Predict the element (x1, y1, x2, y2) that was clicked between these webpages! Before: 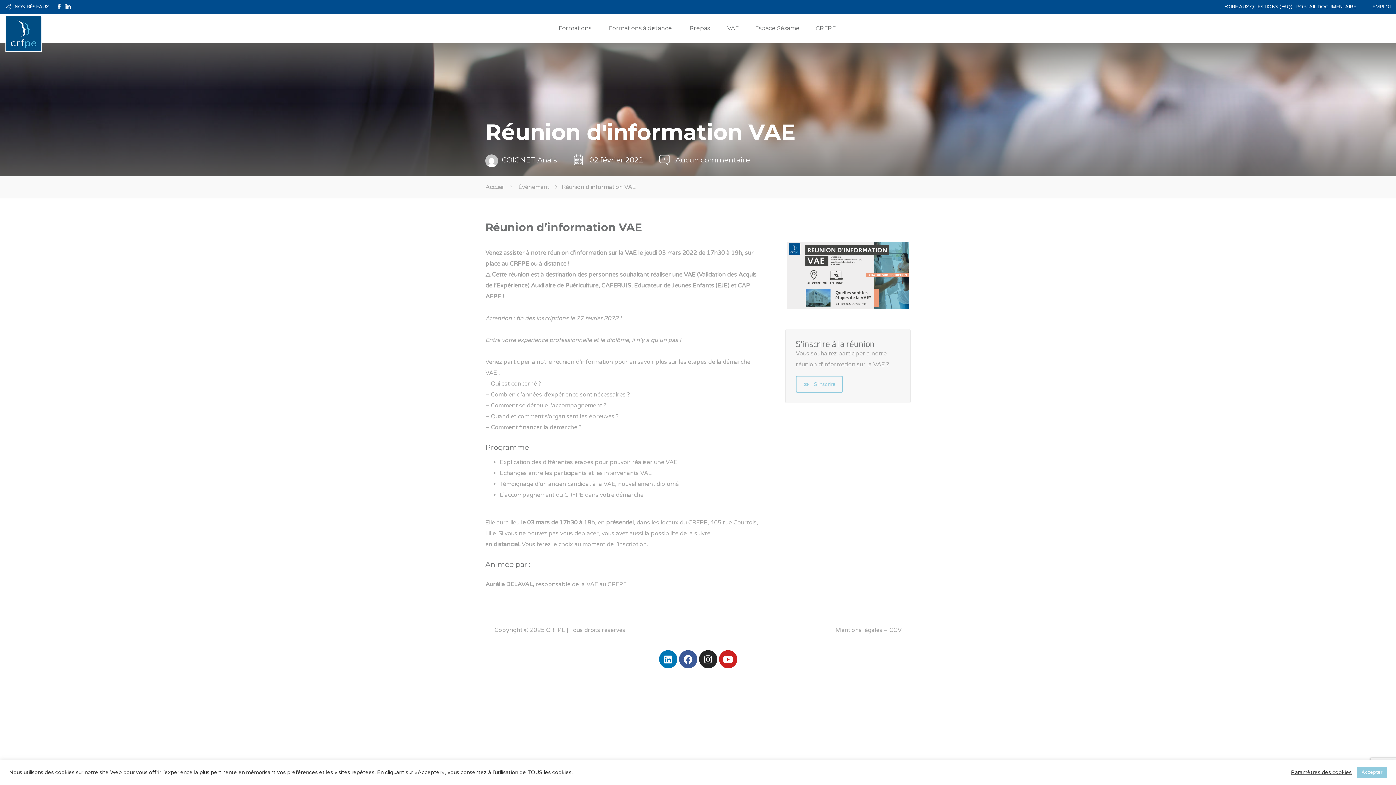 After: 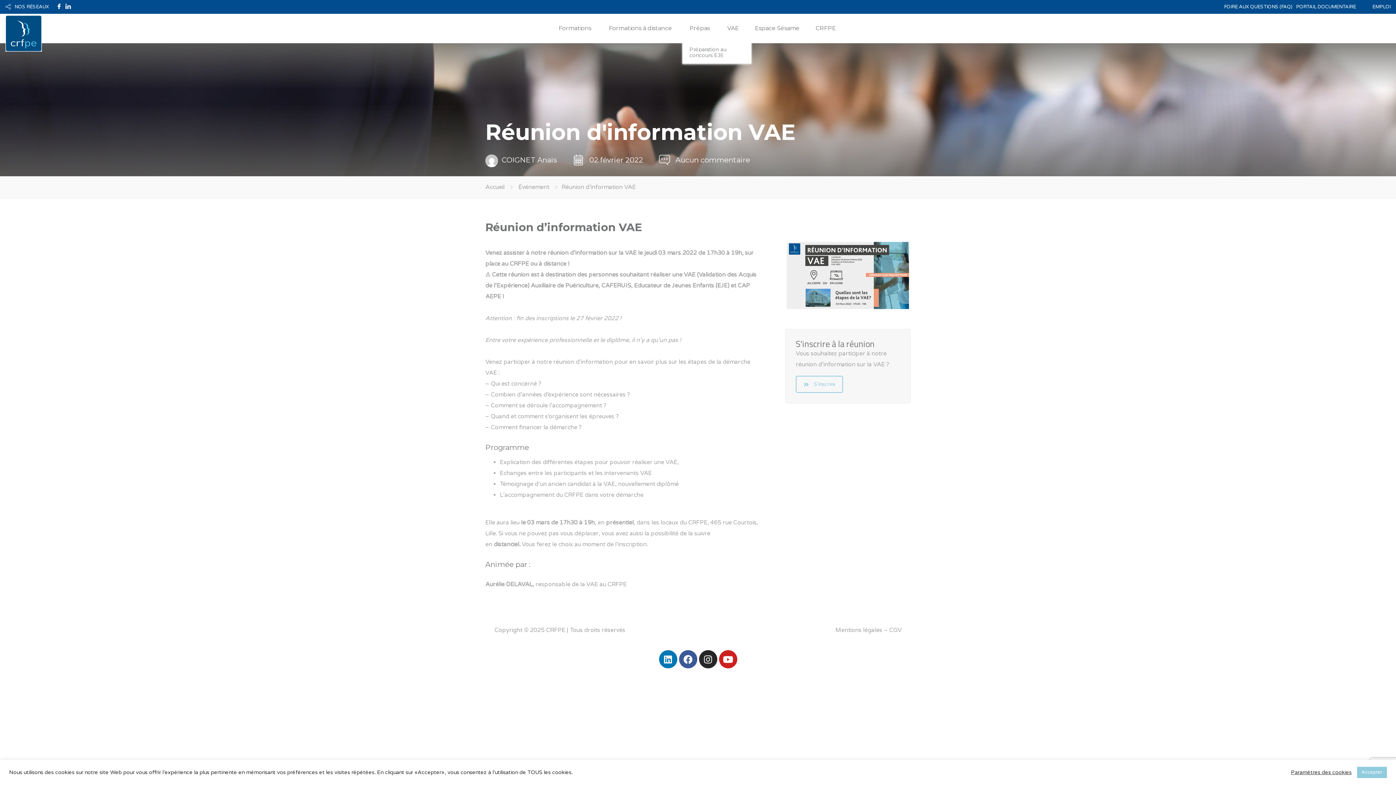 Action: bbox: (689, 24, 710, 31) label: Prépas